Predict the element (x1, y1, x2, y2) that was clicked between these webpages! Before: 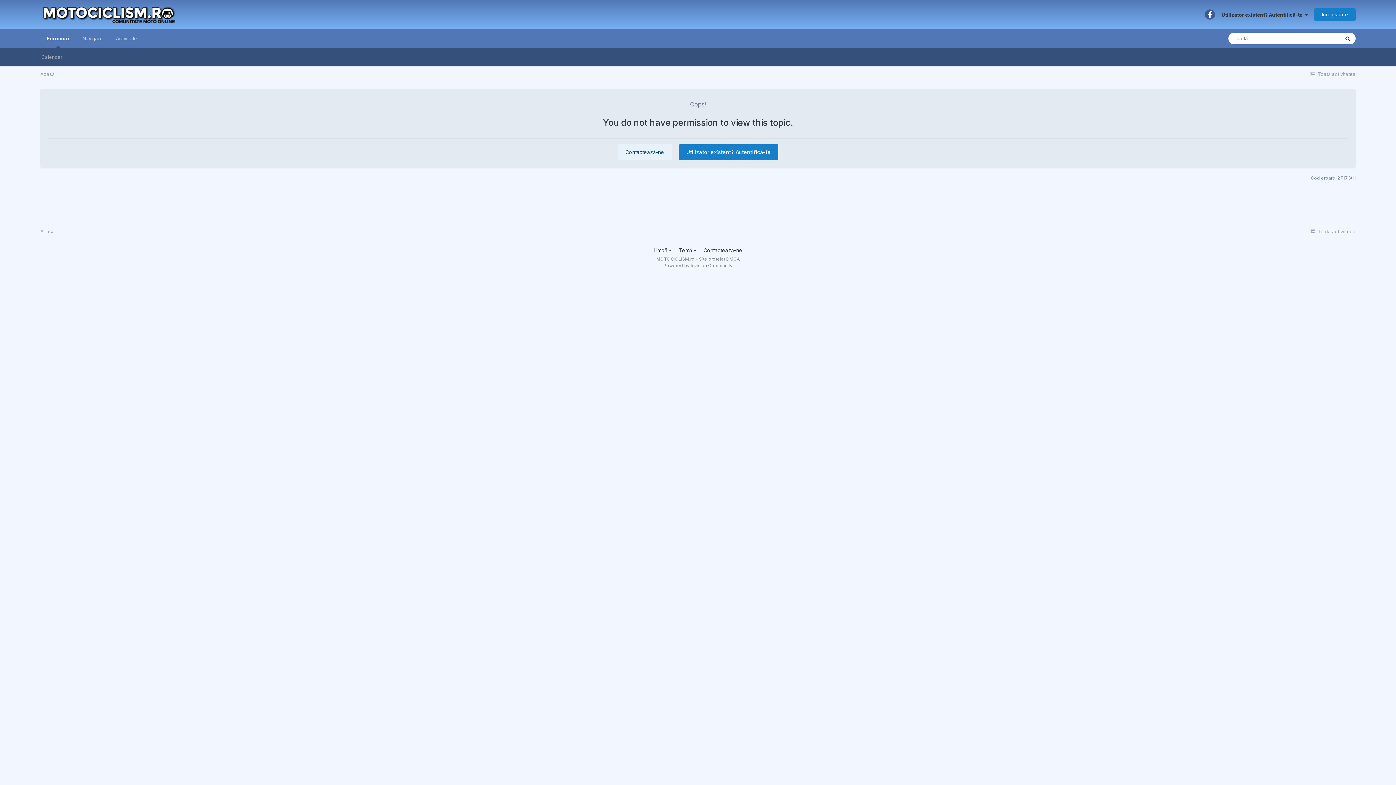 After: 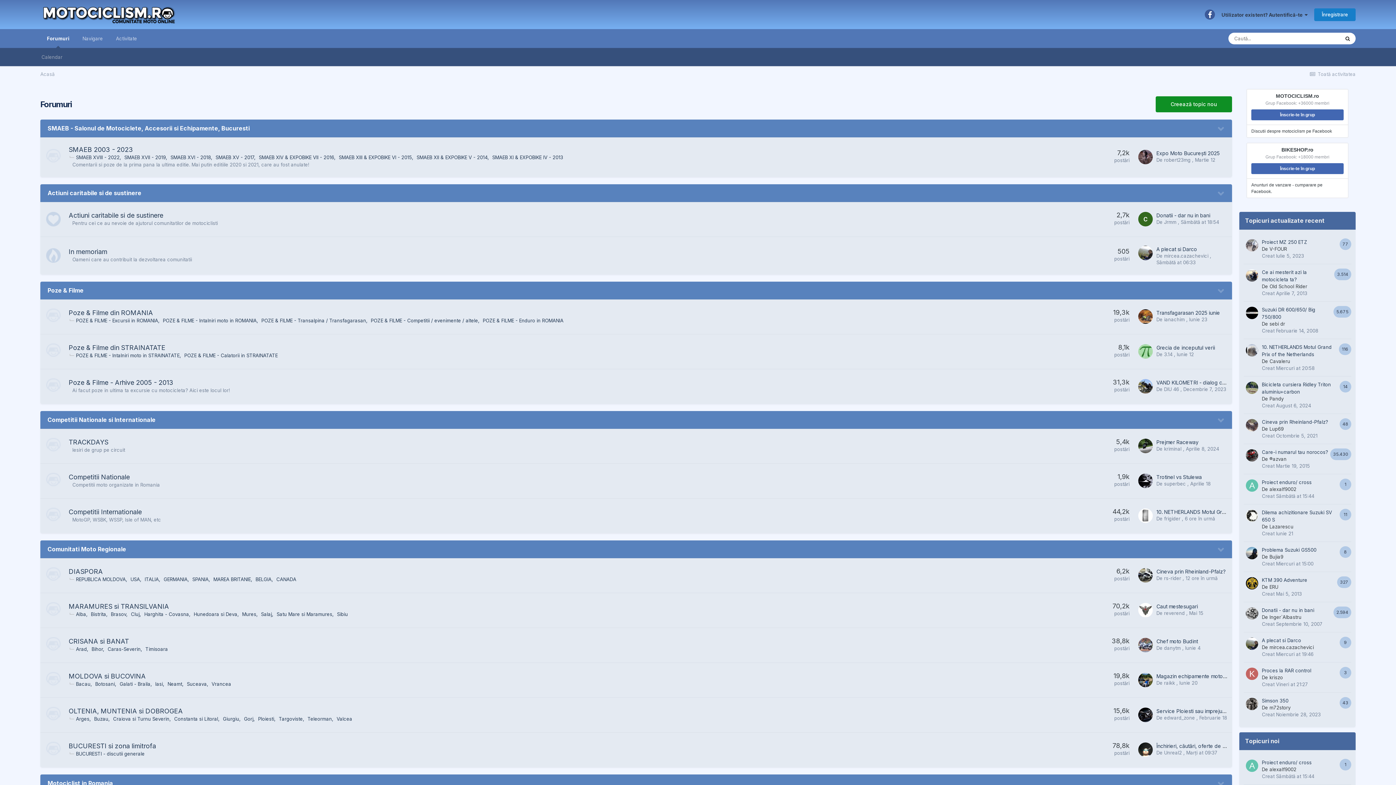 Action: bbox: (40, 71, 54, 77) label: Acasă